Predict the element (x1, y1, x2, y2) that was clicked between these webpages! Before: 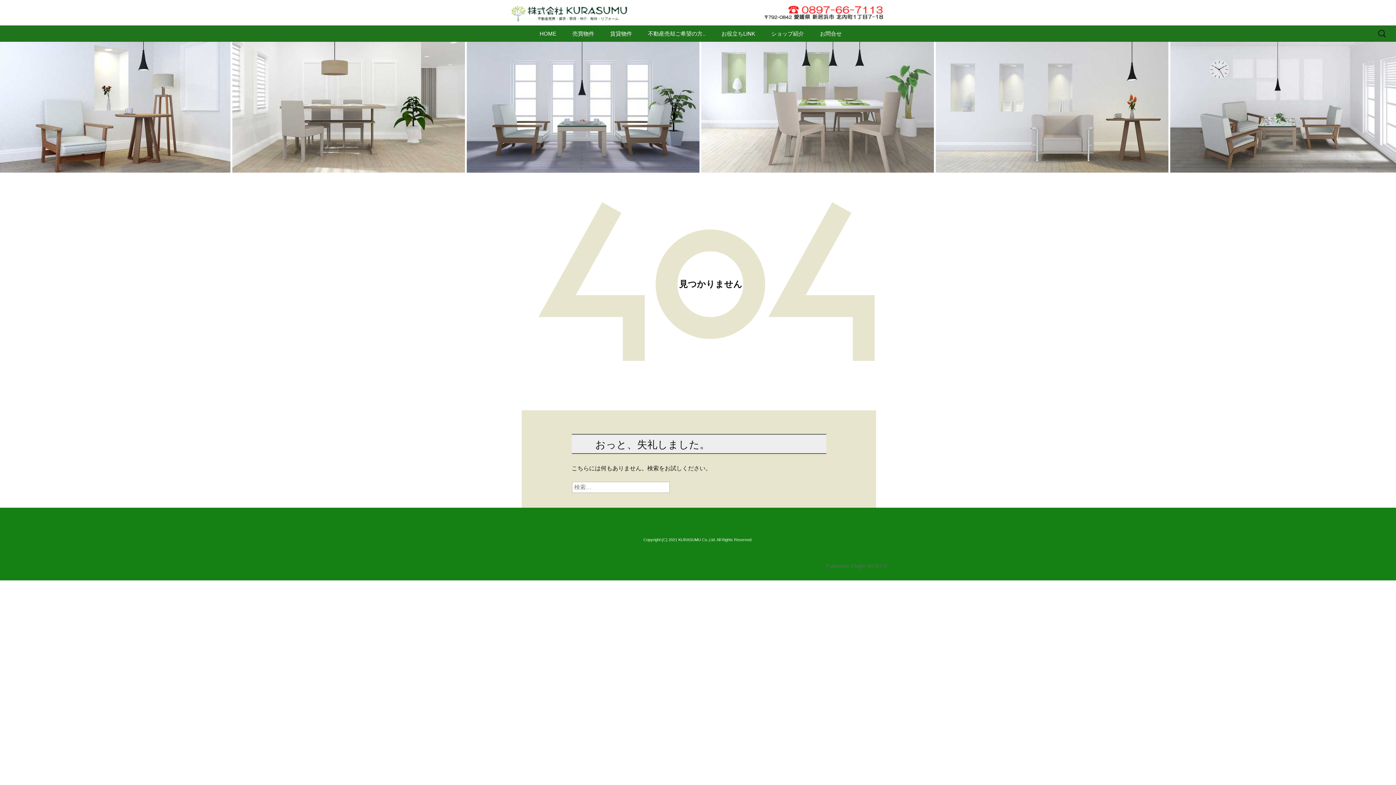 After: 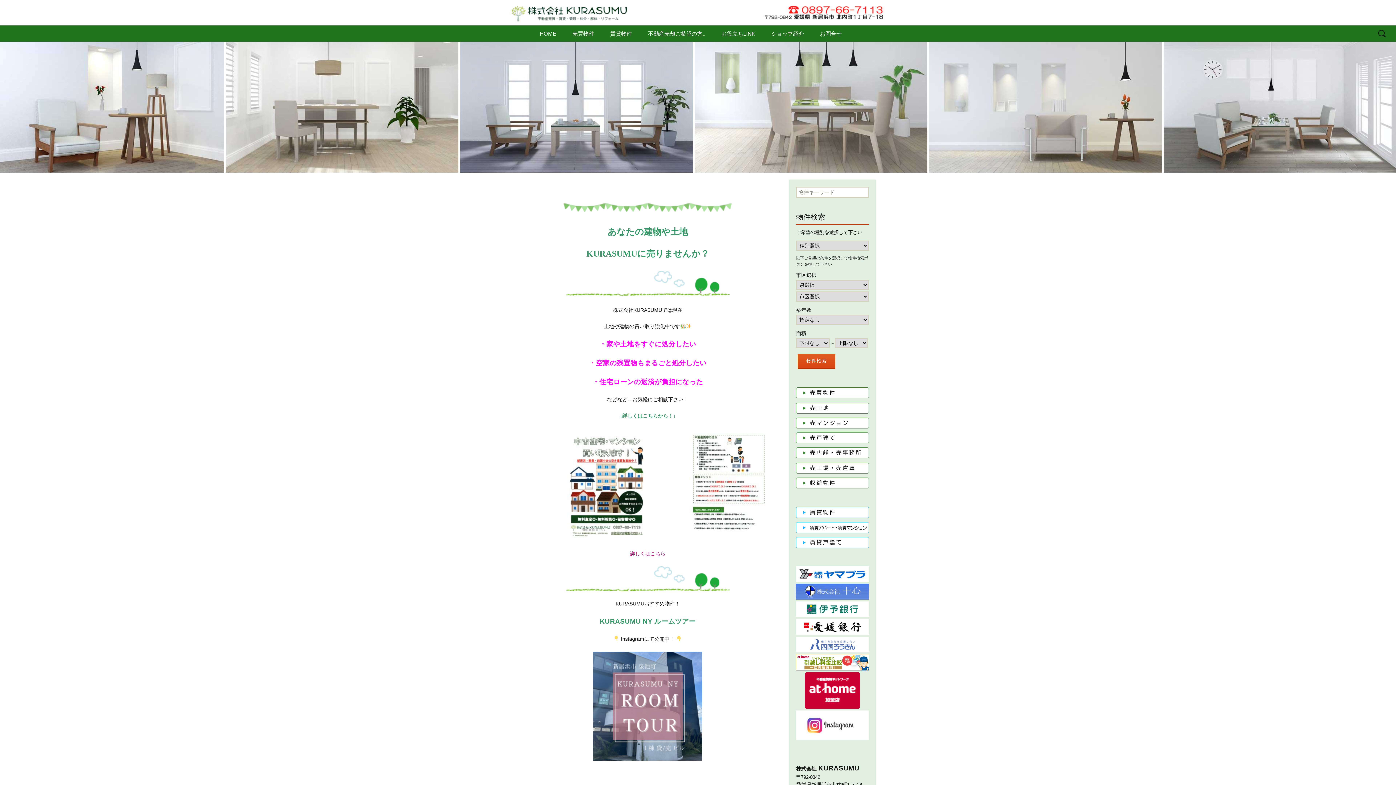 Action: label: HOME bbox: (532, 25, 563, 41)